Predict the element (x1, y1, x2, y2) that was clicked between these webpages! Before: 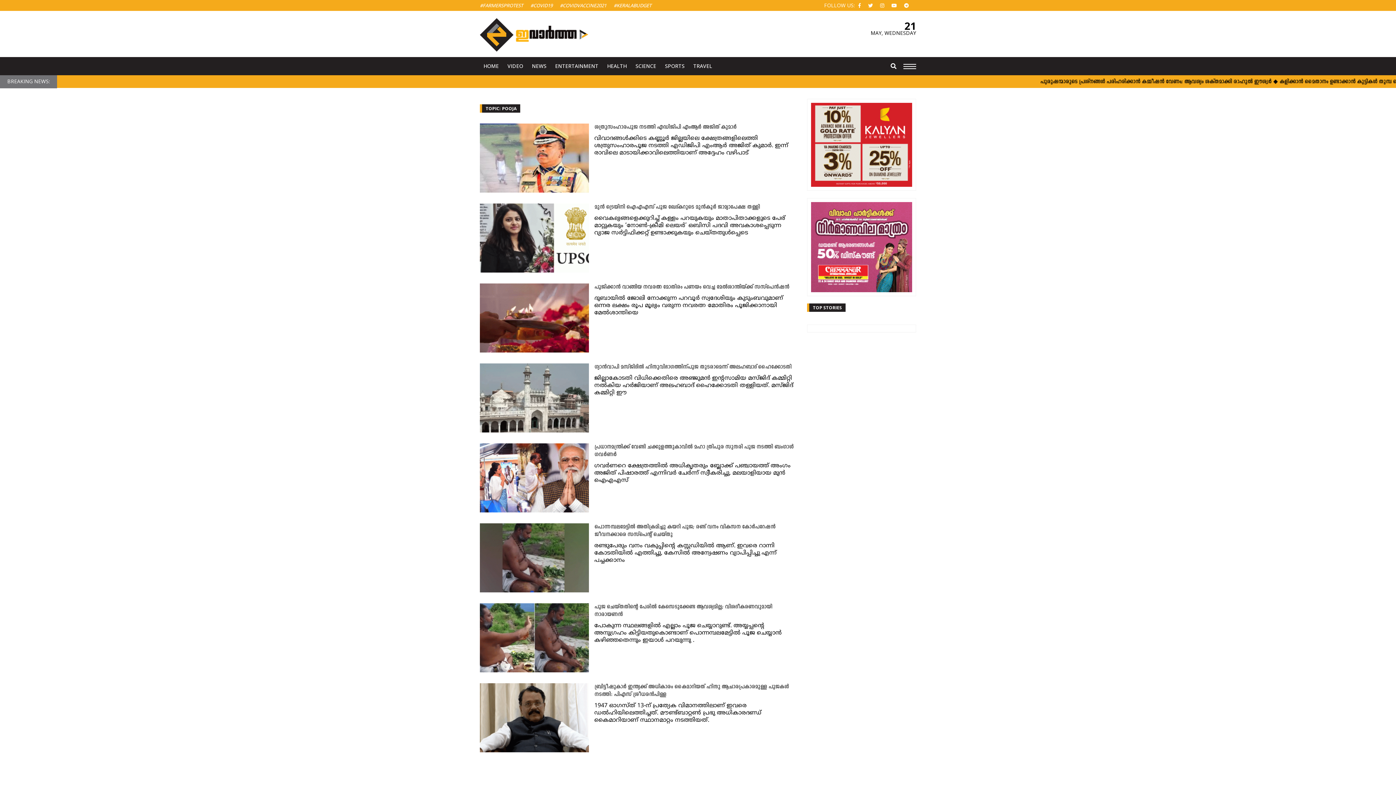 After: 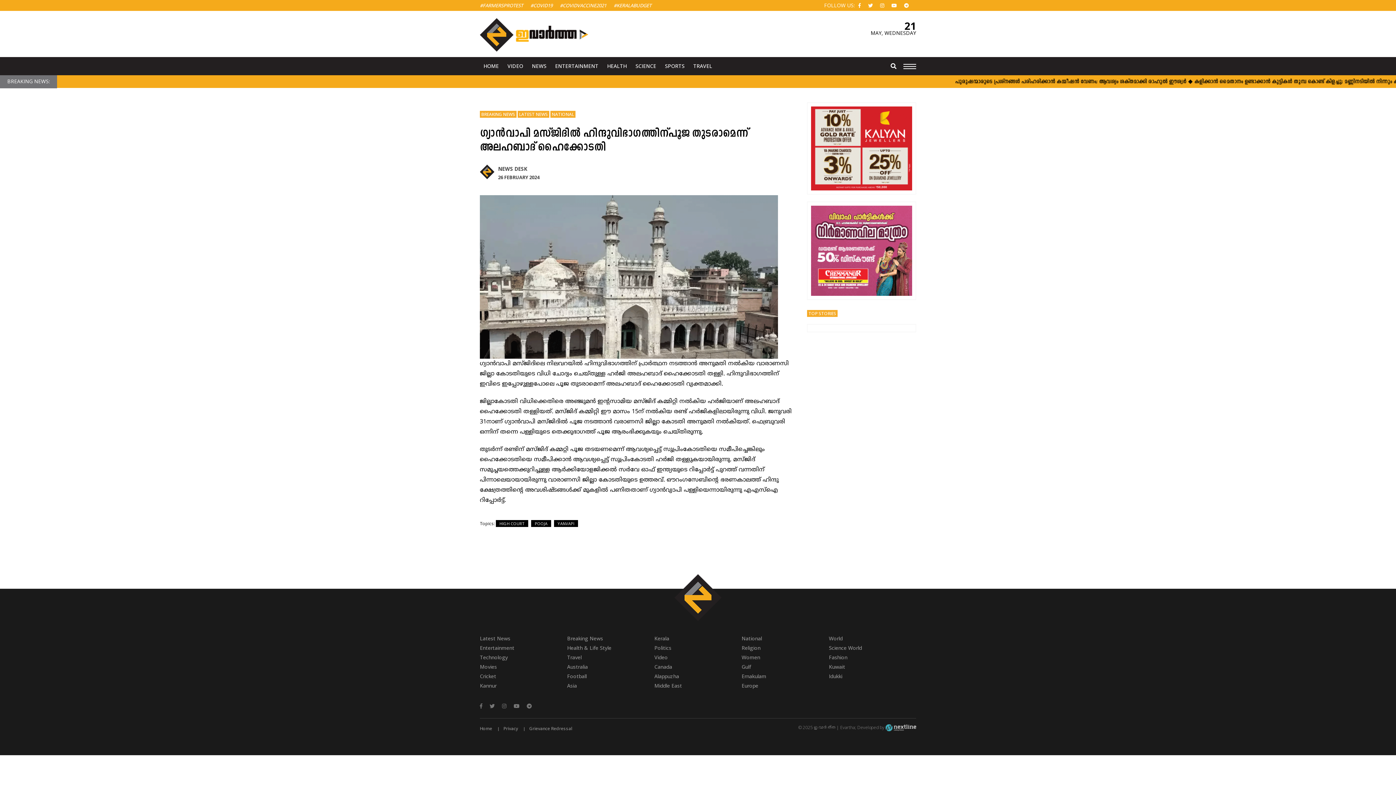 Action: bbox: (480, 363, 796, 371) label: ഗ്യാൻവാപി മസ്ജിദിൽ ഹിന്ദുവിഭാഗത്തിന്പൂജ തുടരാമെന്ന് അലഹബാദ് ഹൈക്കോടതി